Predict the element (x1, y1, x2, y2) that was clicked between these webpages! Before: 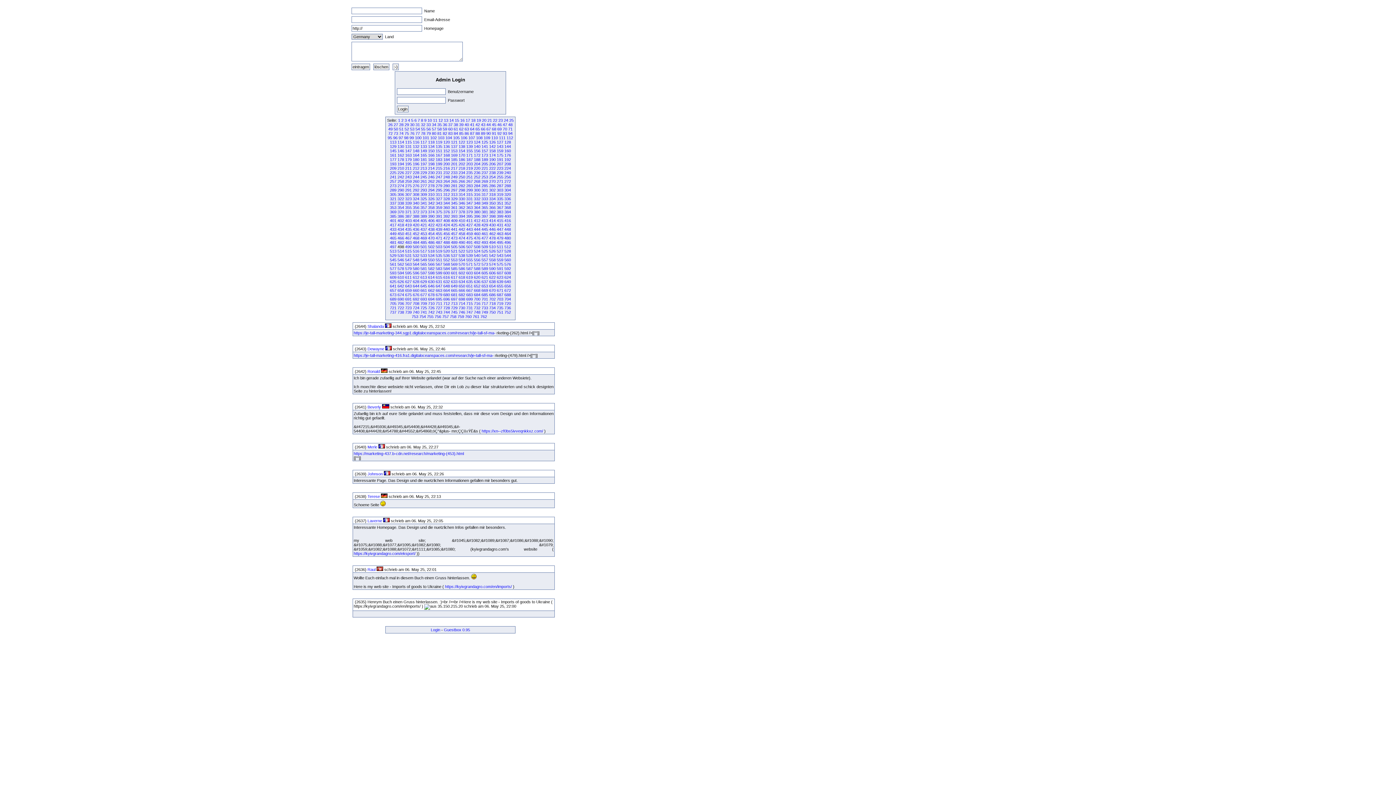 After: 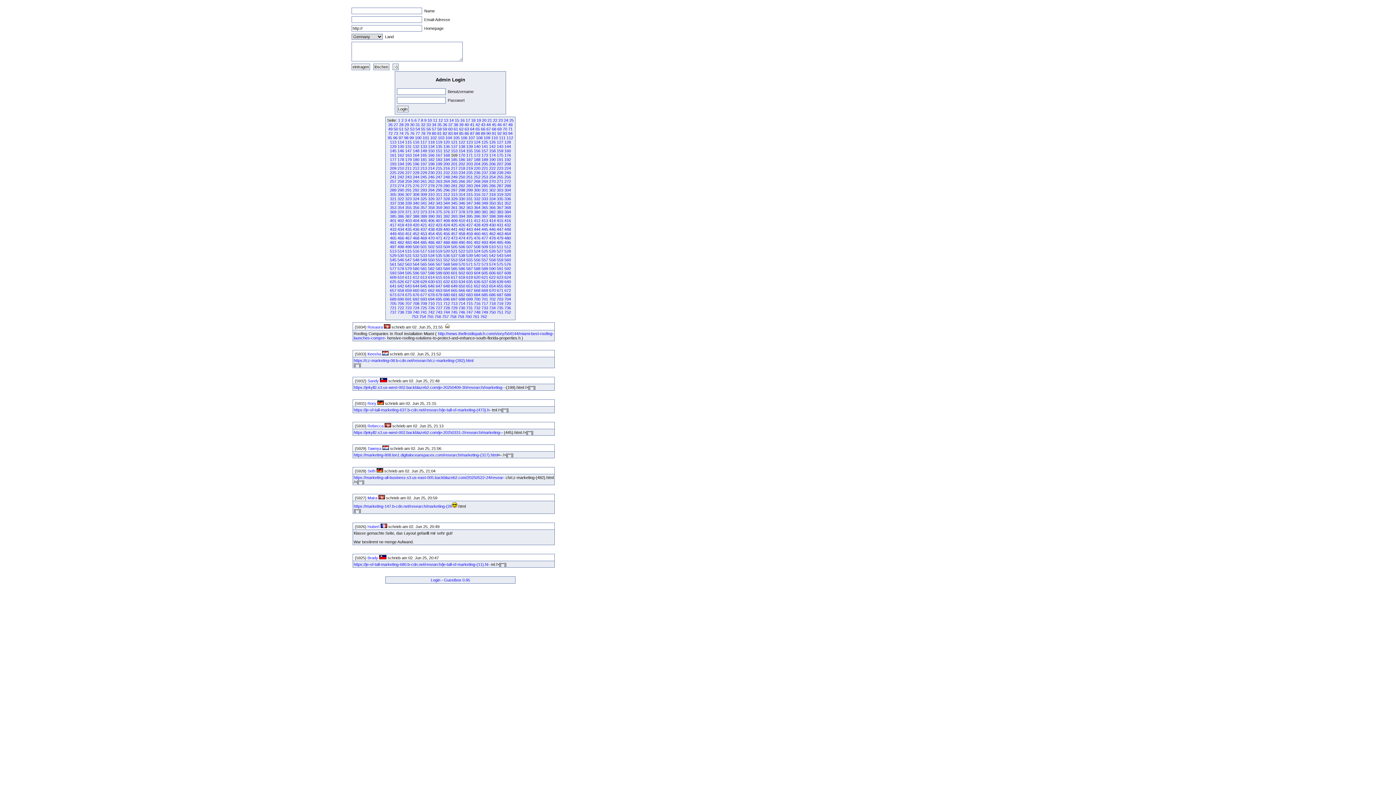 Action: label: 169 bbox: (451, 152, 457, 157)